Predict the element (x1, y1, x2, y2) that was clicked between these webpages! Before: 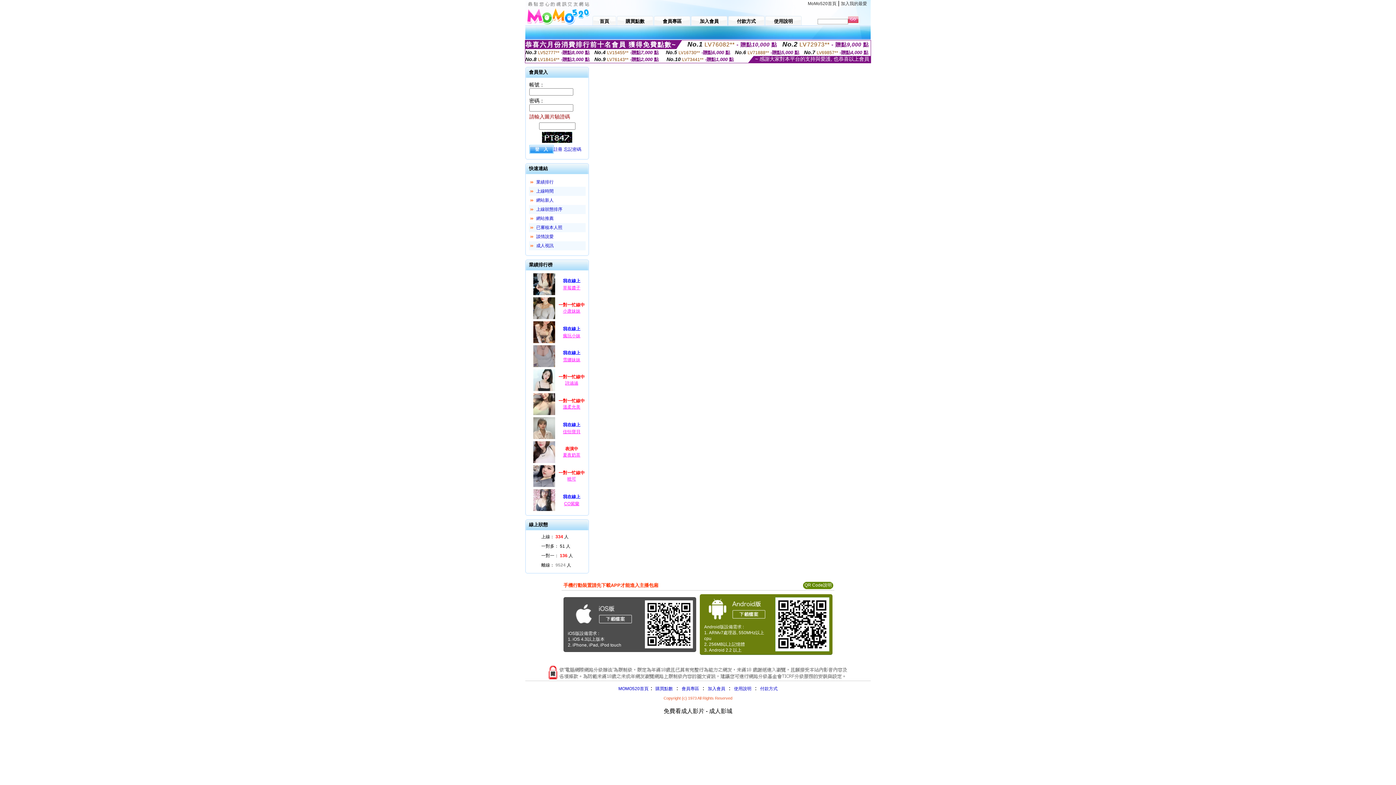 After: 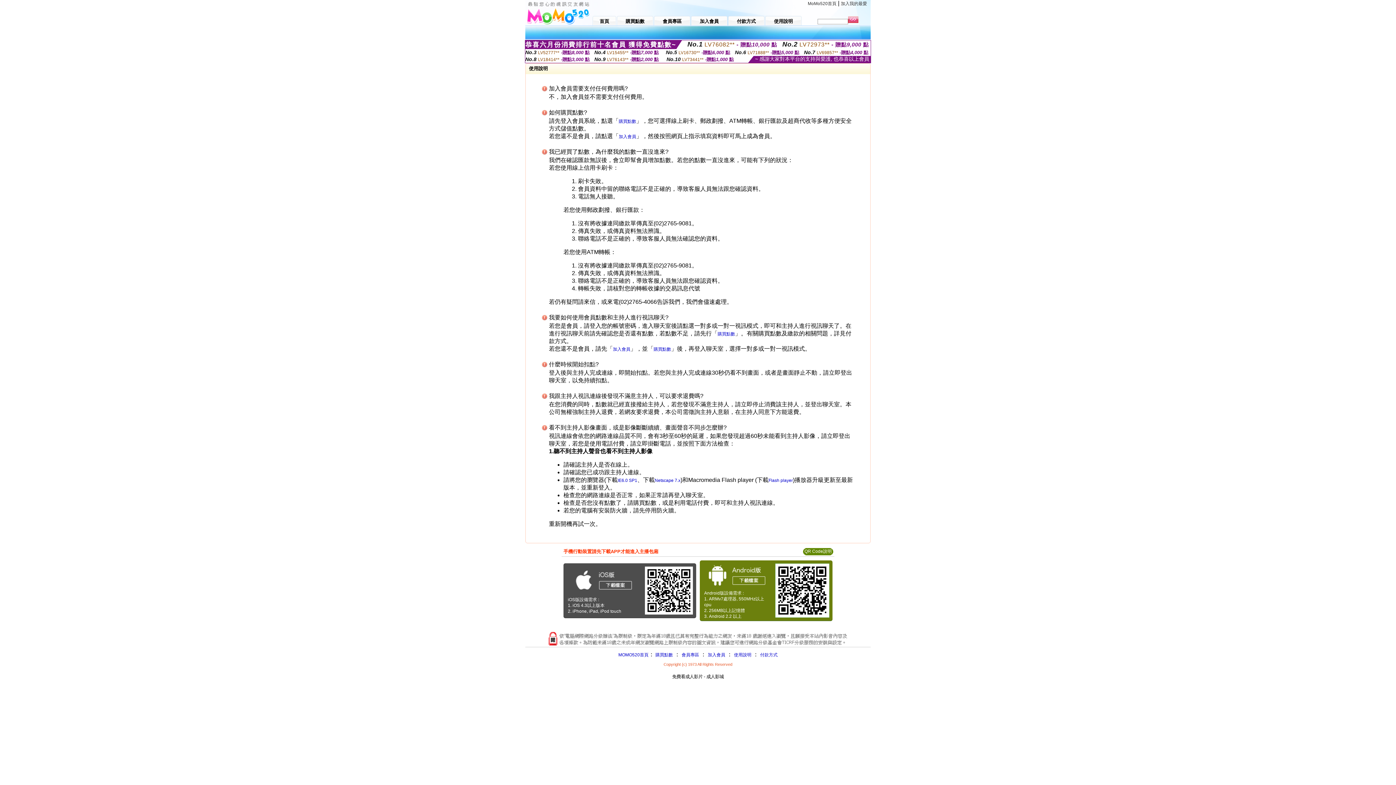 Action: bbox: (765, 14, 801, 25) label: 使用說明